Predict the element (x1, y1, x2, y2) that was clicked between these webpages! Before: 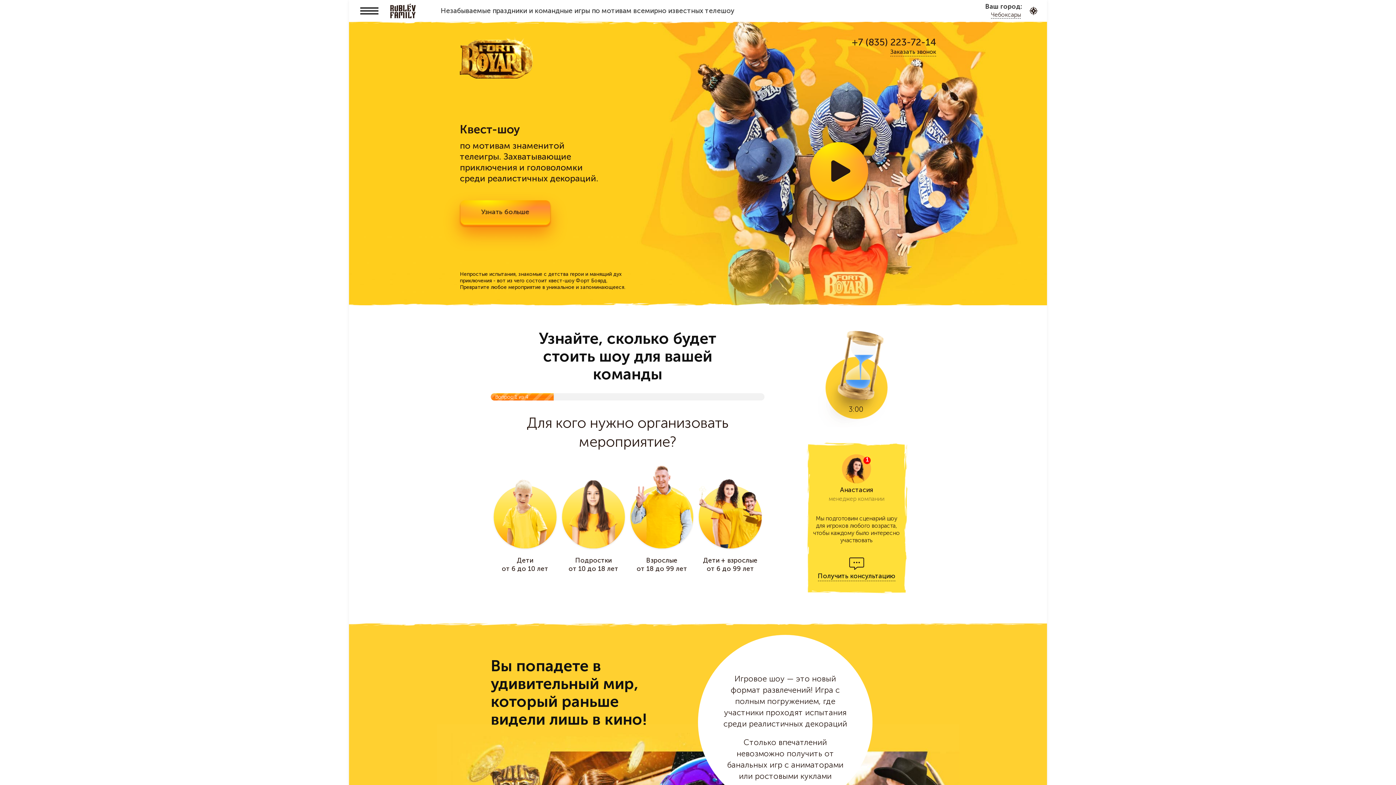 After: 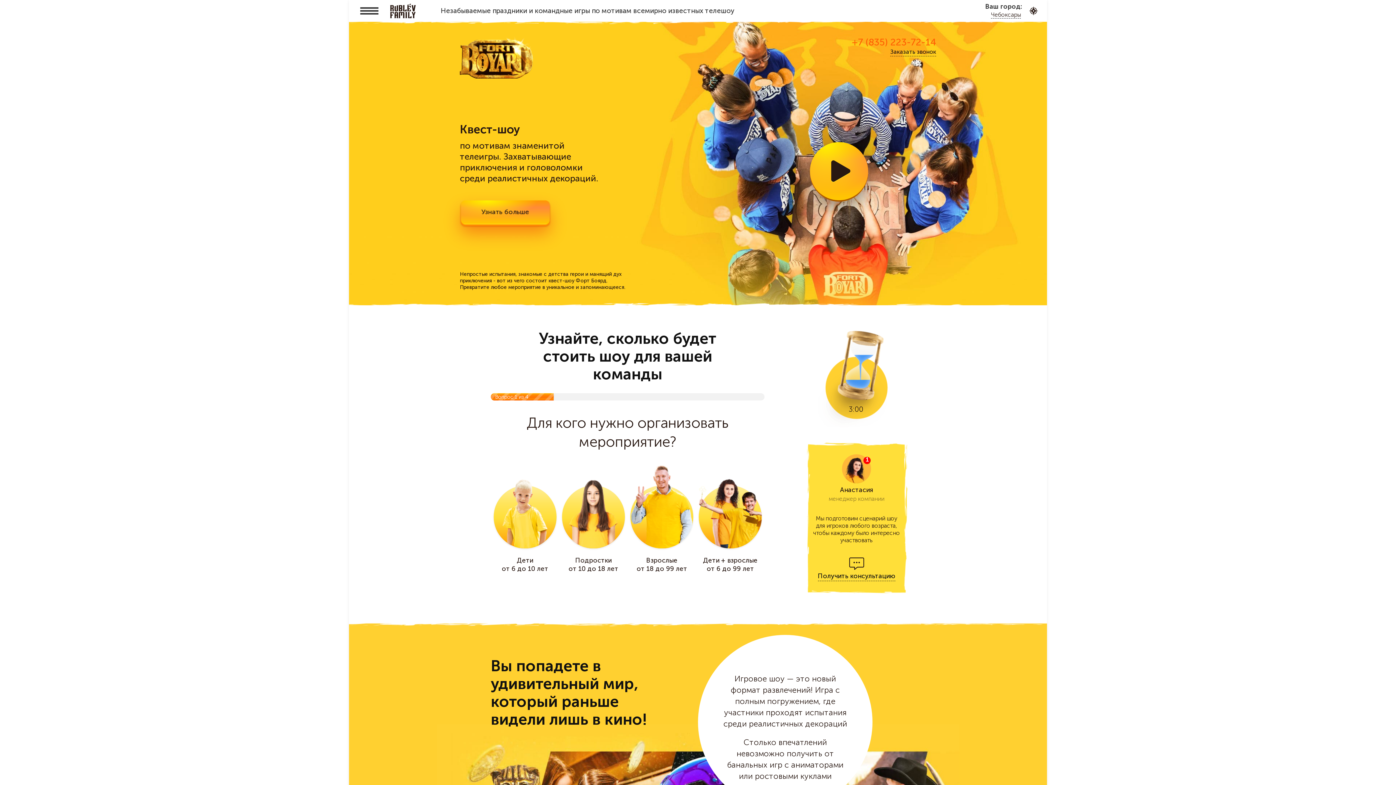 Action: bbox: (538, 37, 936, 48) label: +7 (835) 223-72-14